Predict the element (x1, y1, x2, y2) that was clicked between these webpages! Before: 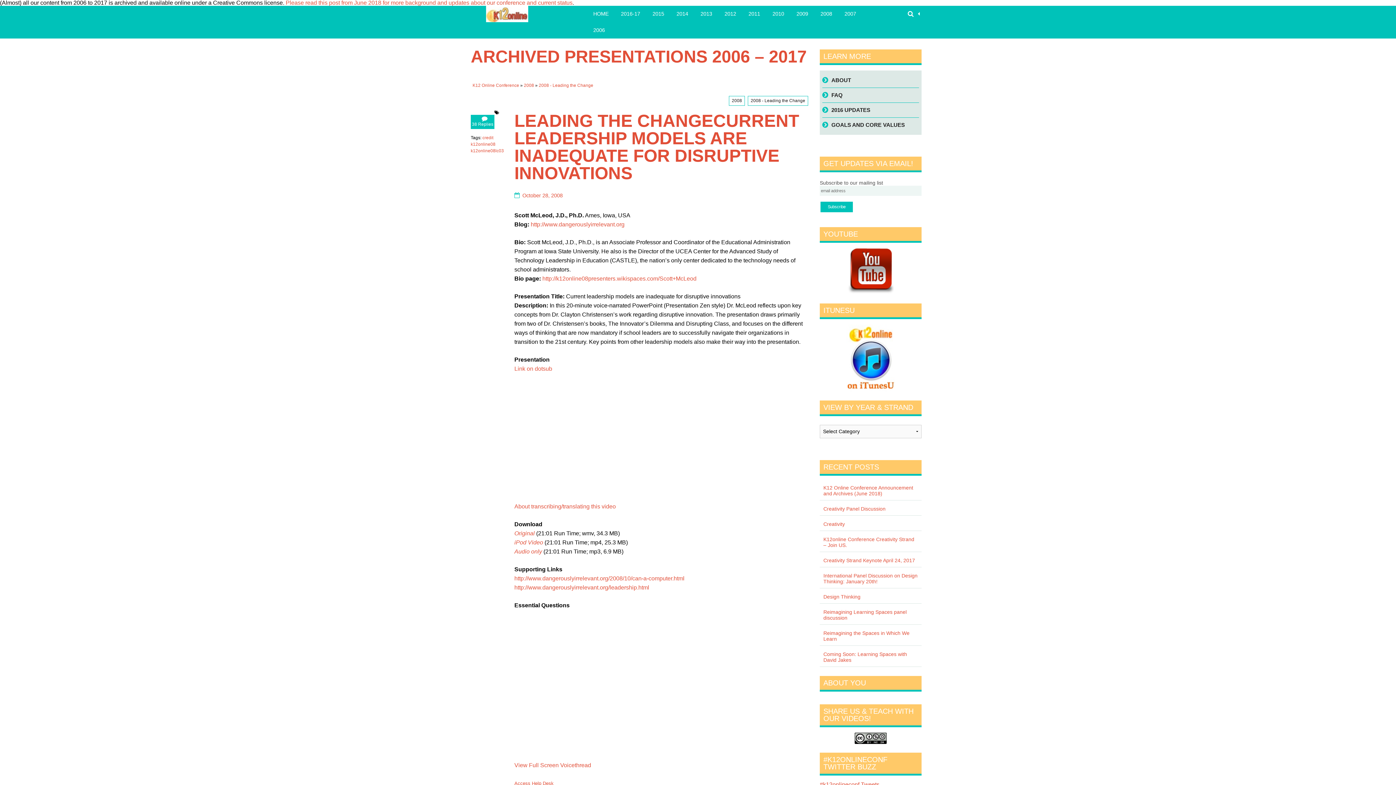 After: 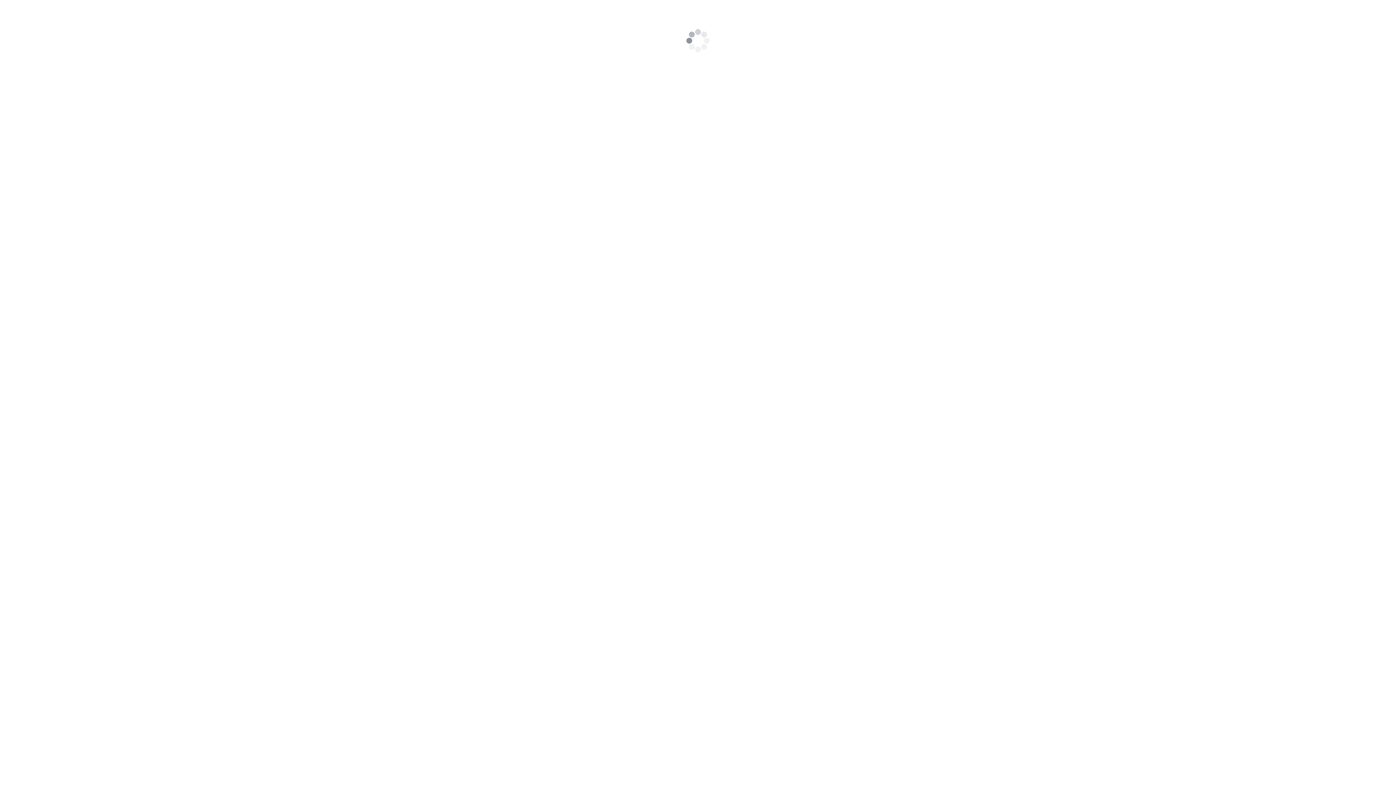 Action: bbox: (514, 762, 591, 768) label: View Full Screen Voicethread